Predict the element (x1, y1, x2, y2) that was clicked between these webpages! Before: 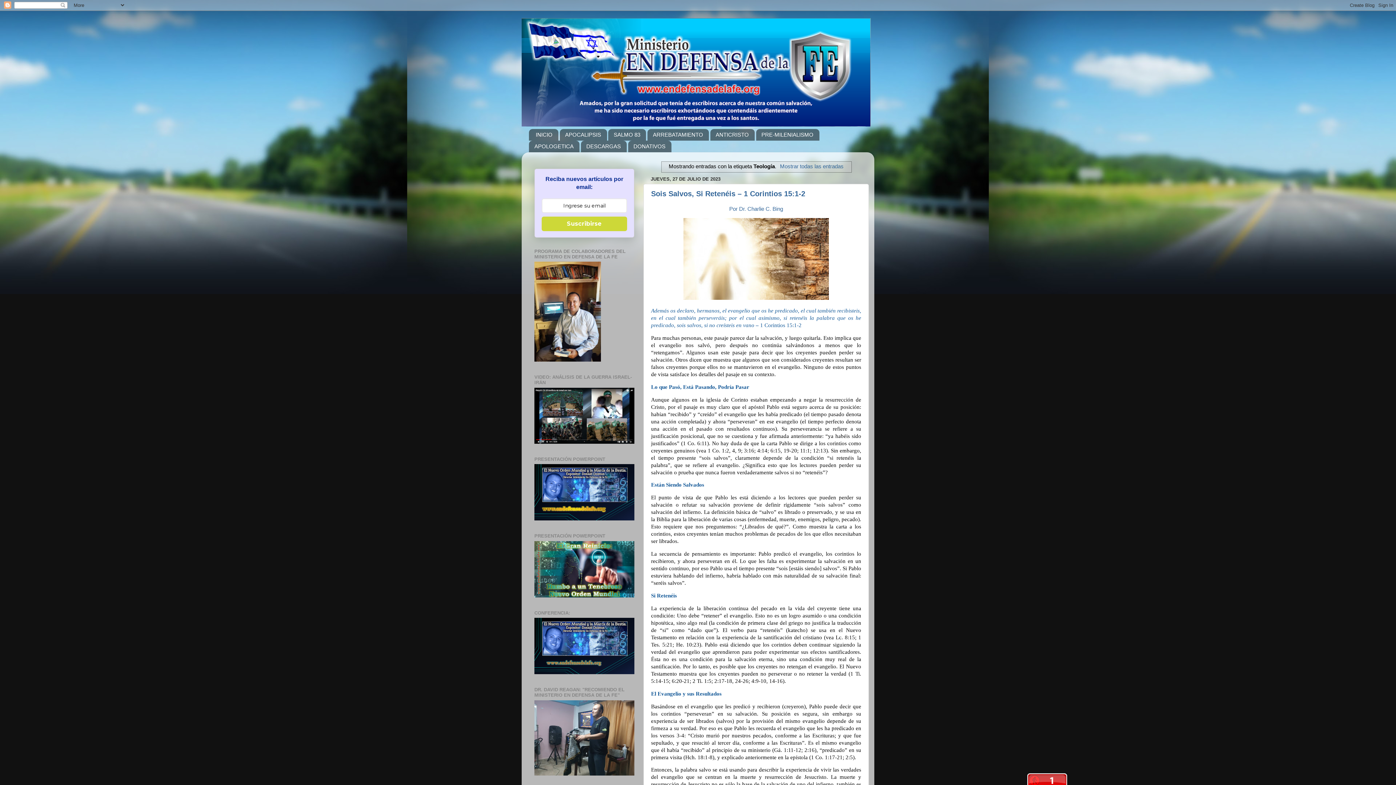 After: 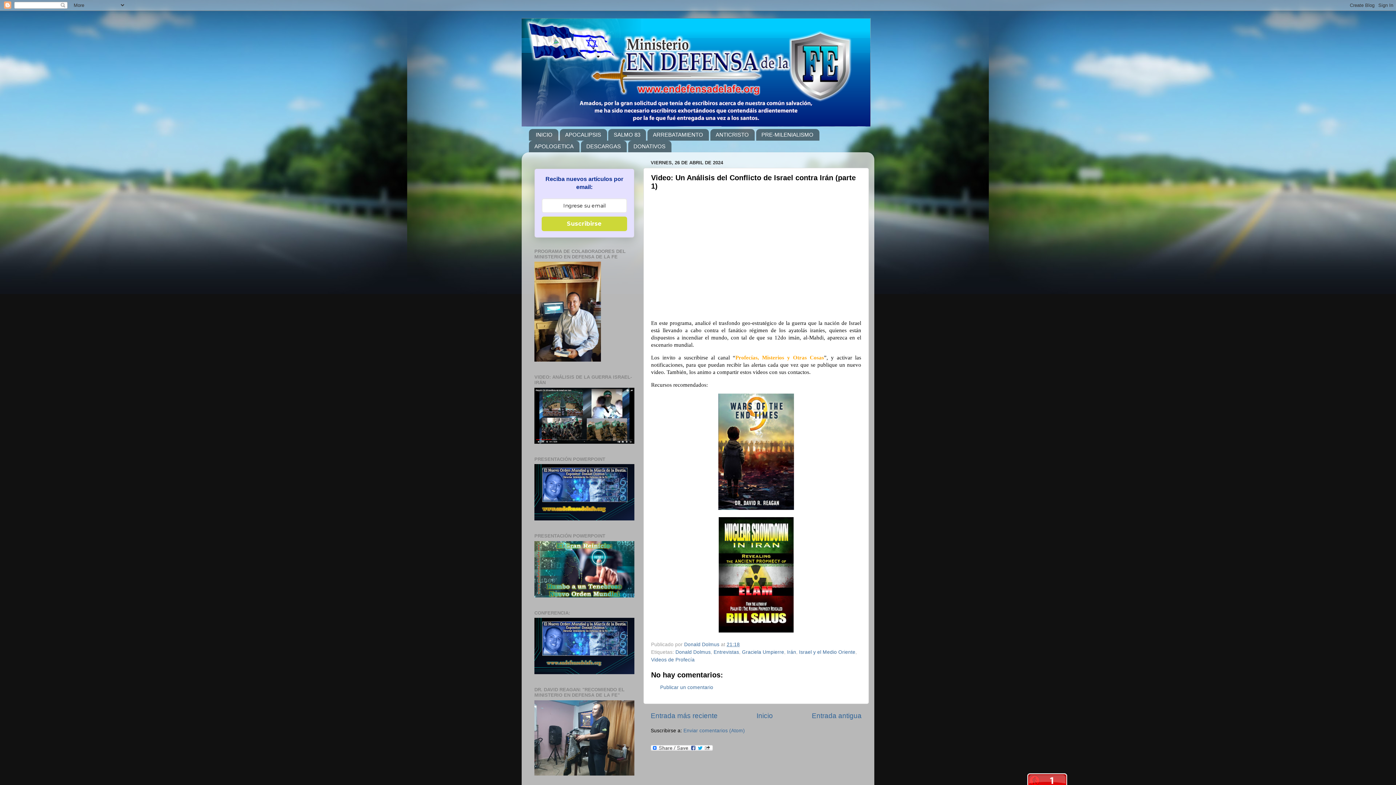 Action: bbox: (534, 439, 634, 445)